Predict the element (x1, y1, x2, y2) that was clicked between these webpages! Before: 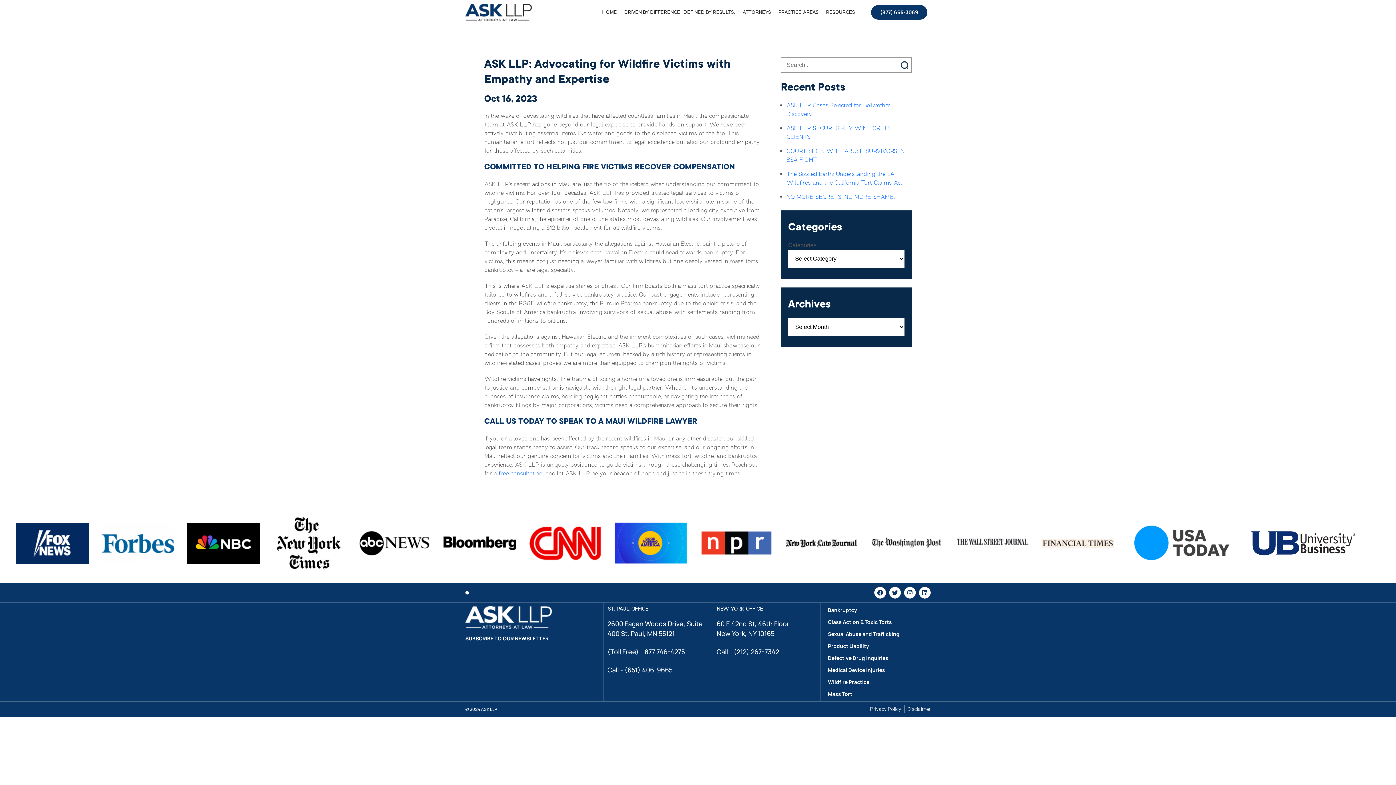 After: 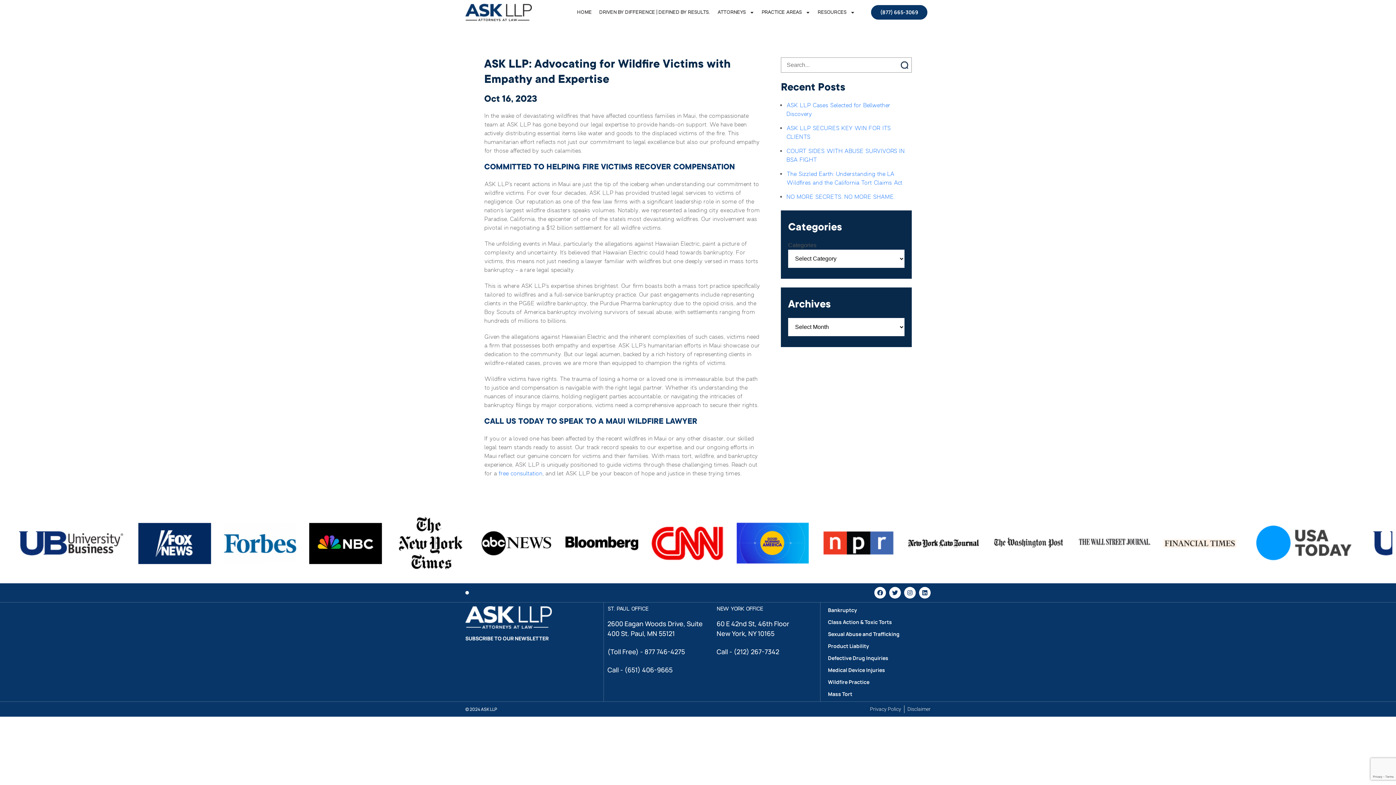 Action: label: Call - (651) 406-9665 bbox: (607, 665, 709, 675)